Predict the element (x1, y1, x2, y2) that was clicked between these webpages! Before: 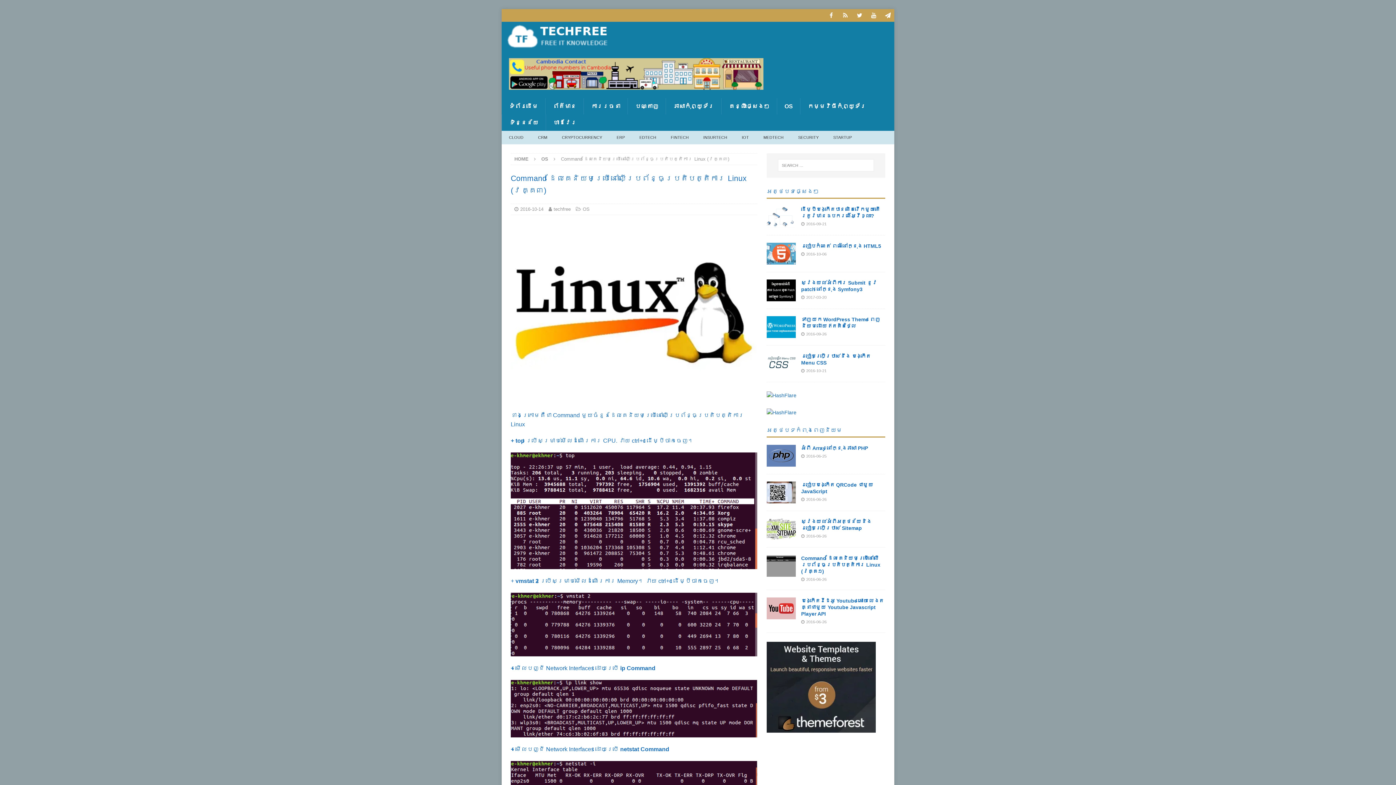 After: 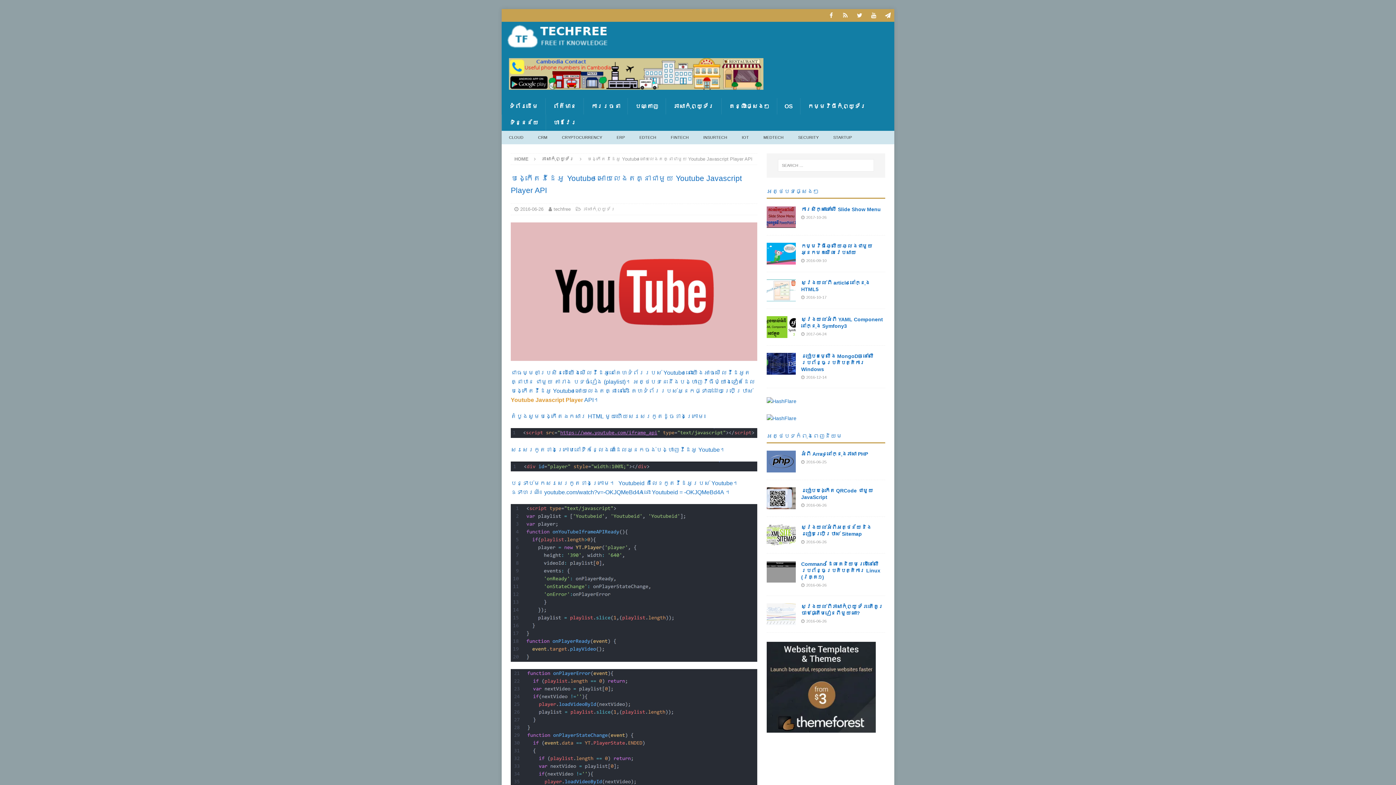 Action: bbox: (801, 598, 883, 616) label: បង្កើតវីដេអូ Youtube អោយ​លេងតគ្នាជាមួយ Youtube Javascript Player API